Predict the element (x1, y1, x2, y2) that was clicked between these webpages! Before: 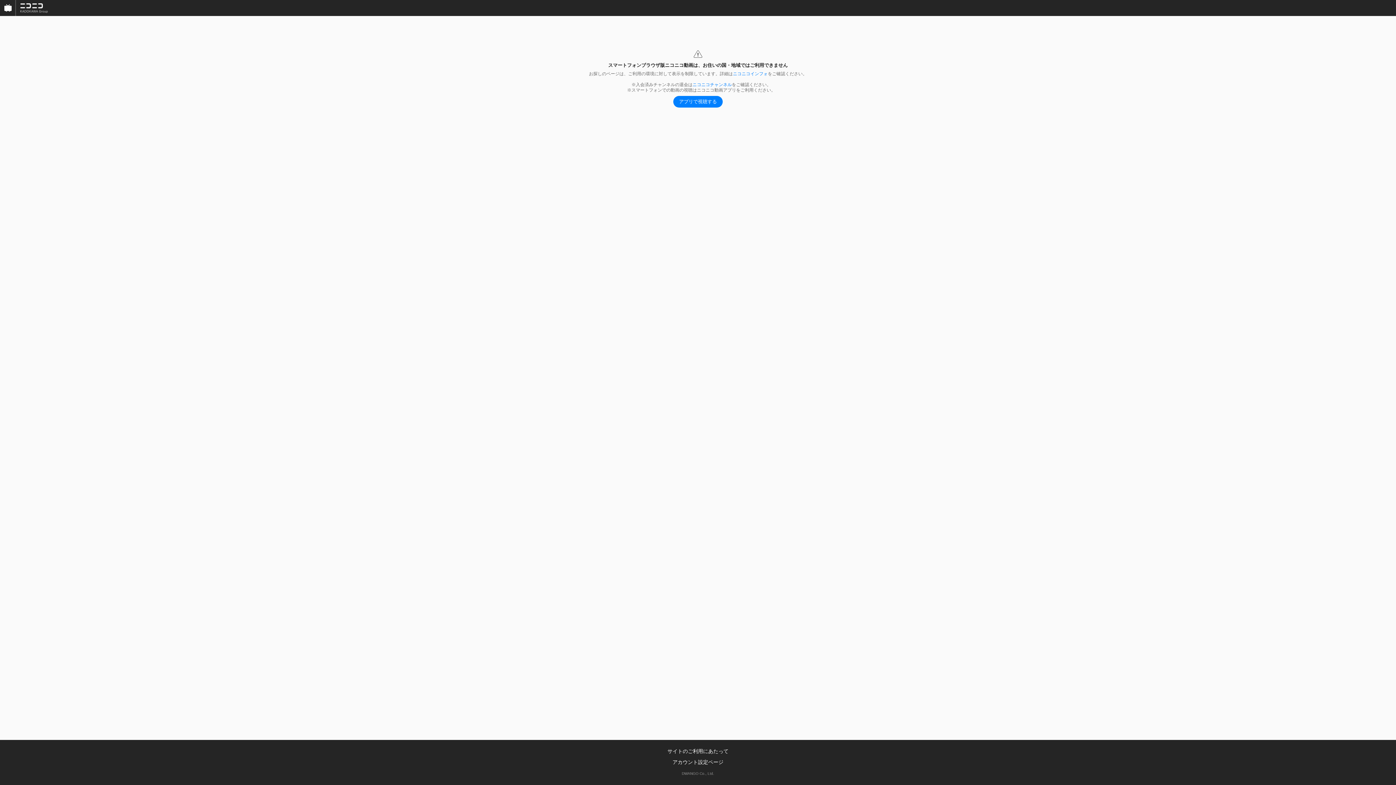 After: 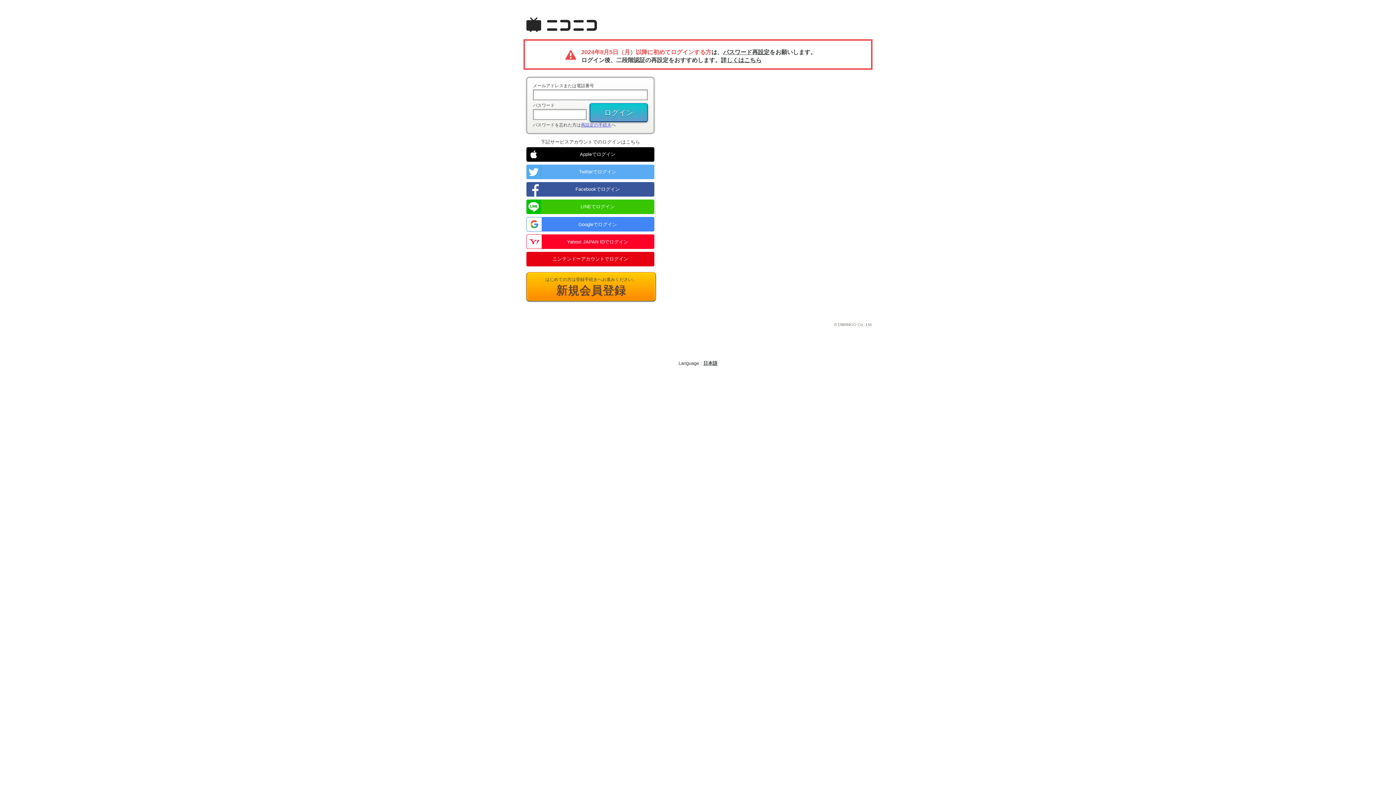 Action: bbox: (672, 759, 723, 765) label: アカウント設定ページ